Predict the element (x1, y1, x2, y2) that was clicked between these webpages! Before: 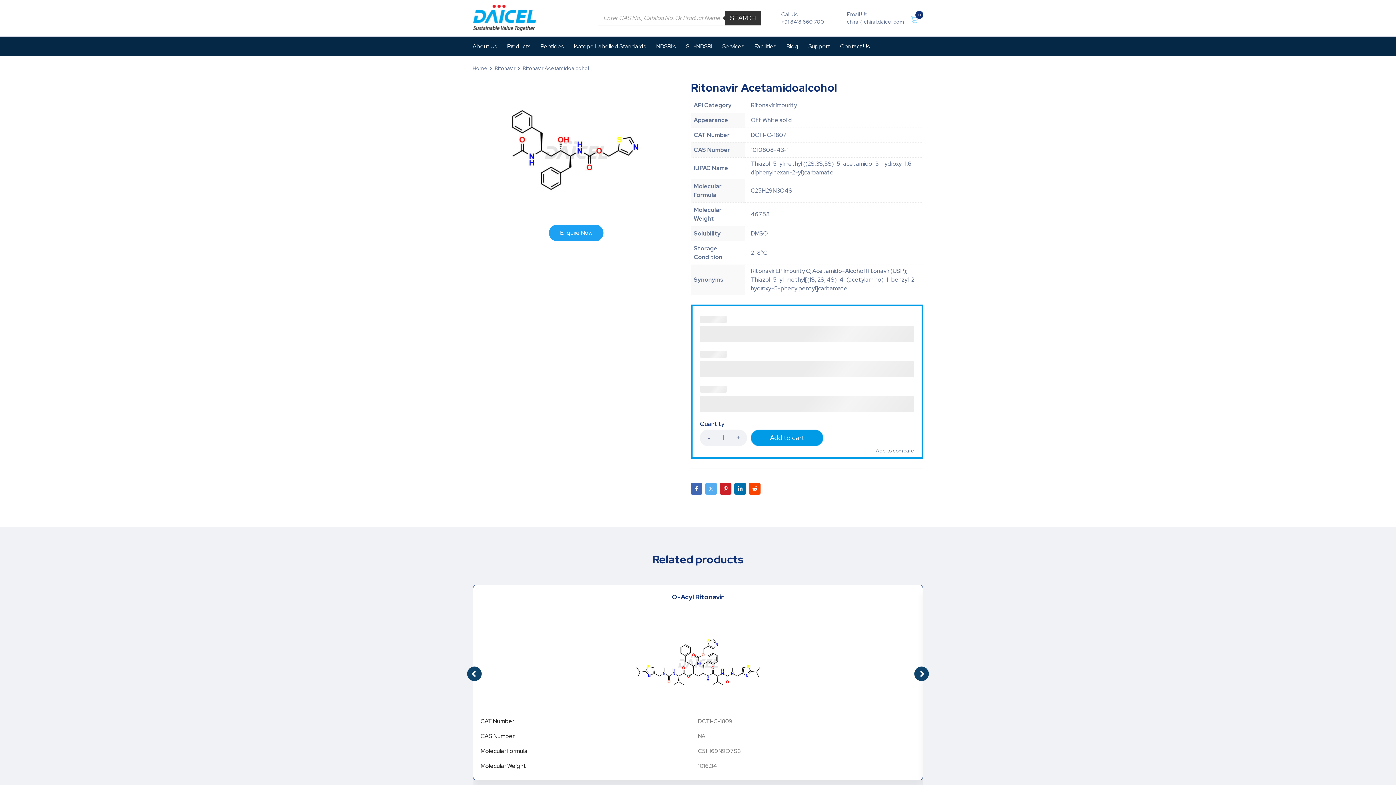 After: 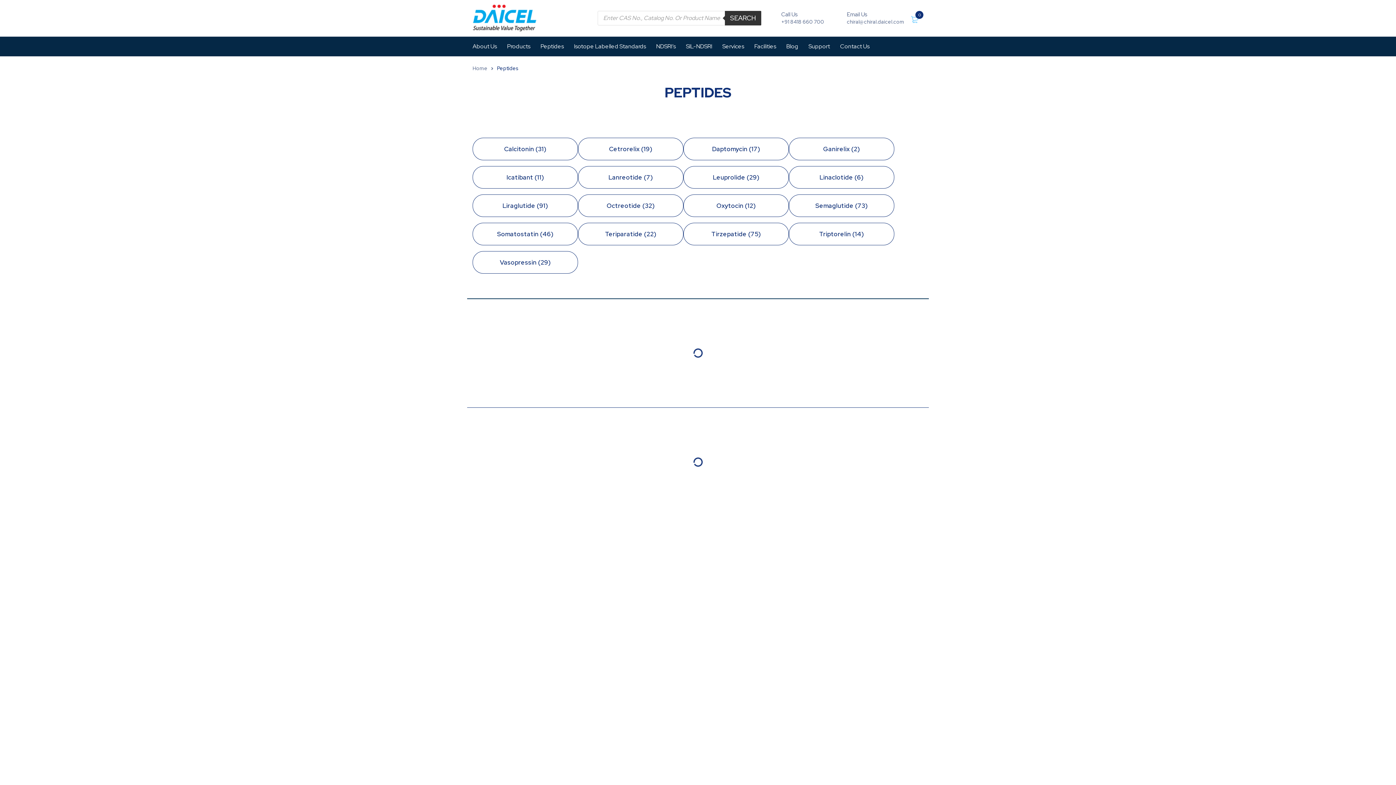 Action: label: Peptides bbox: (540, 40, 564, 52)